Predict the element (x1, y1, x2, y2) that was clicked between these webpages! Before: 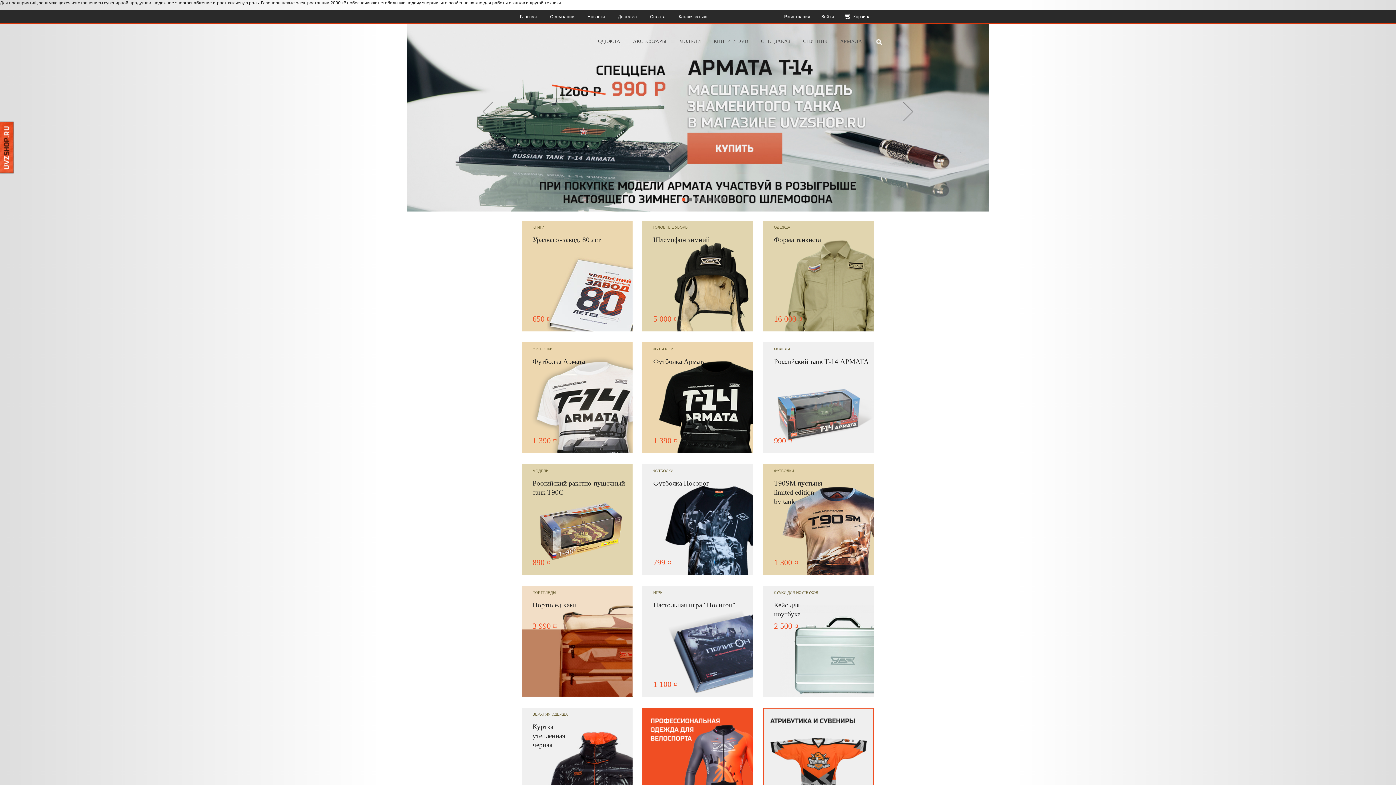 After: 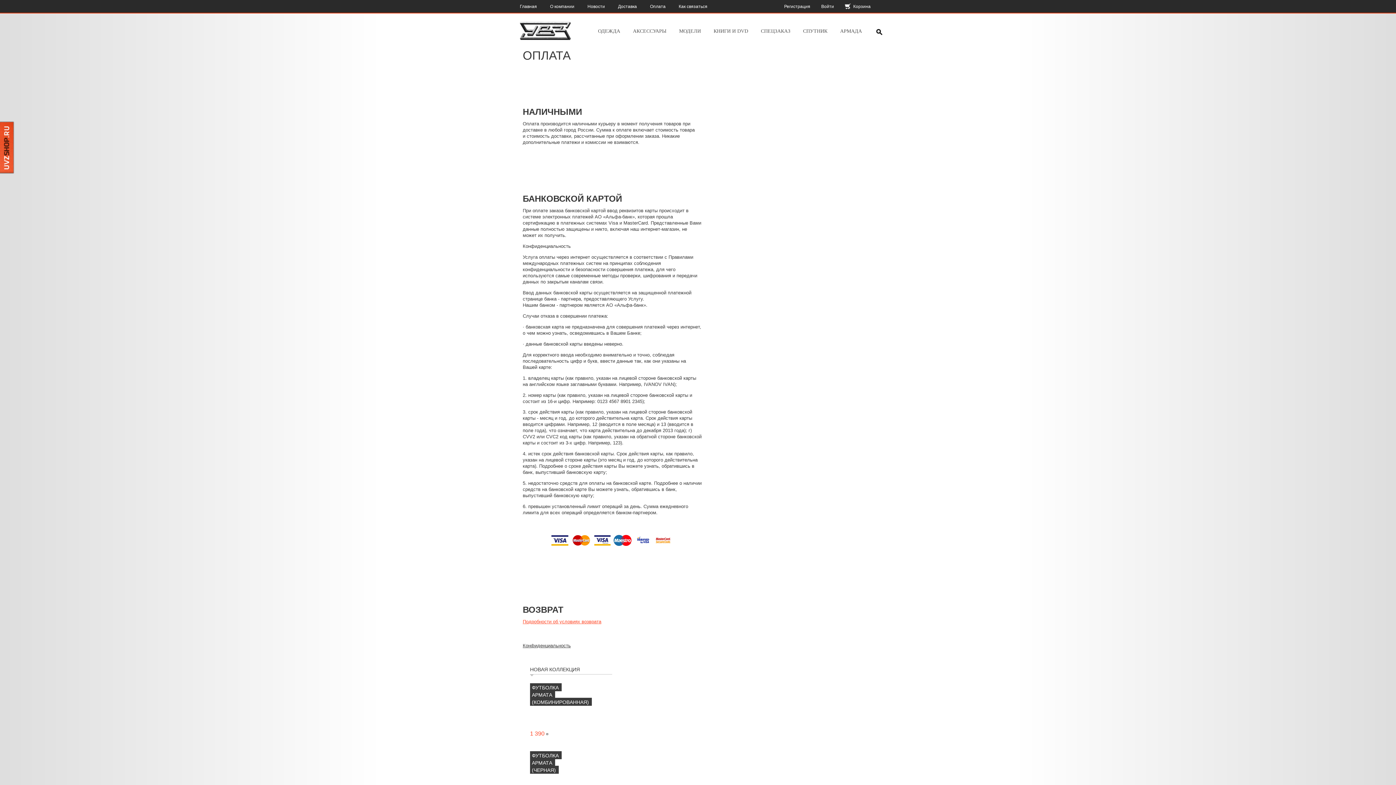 Action: label: Оплата bbox: (650, 14, 665, 19)